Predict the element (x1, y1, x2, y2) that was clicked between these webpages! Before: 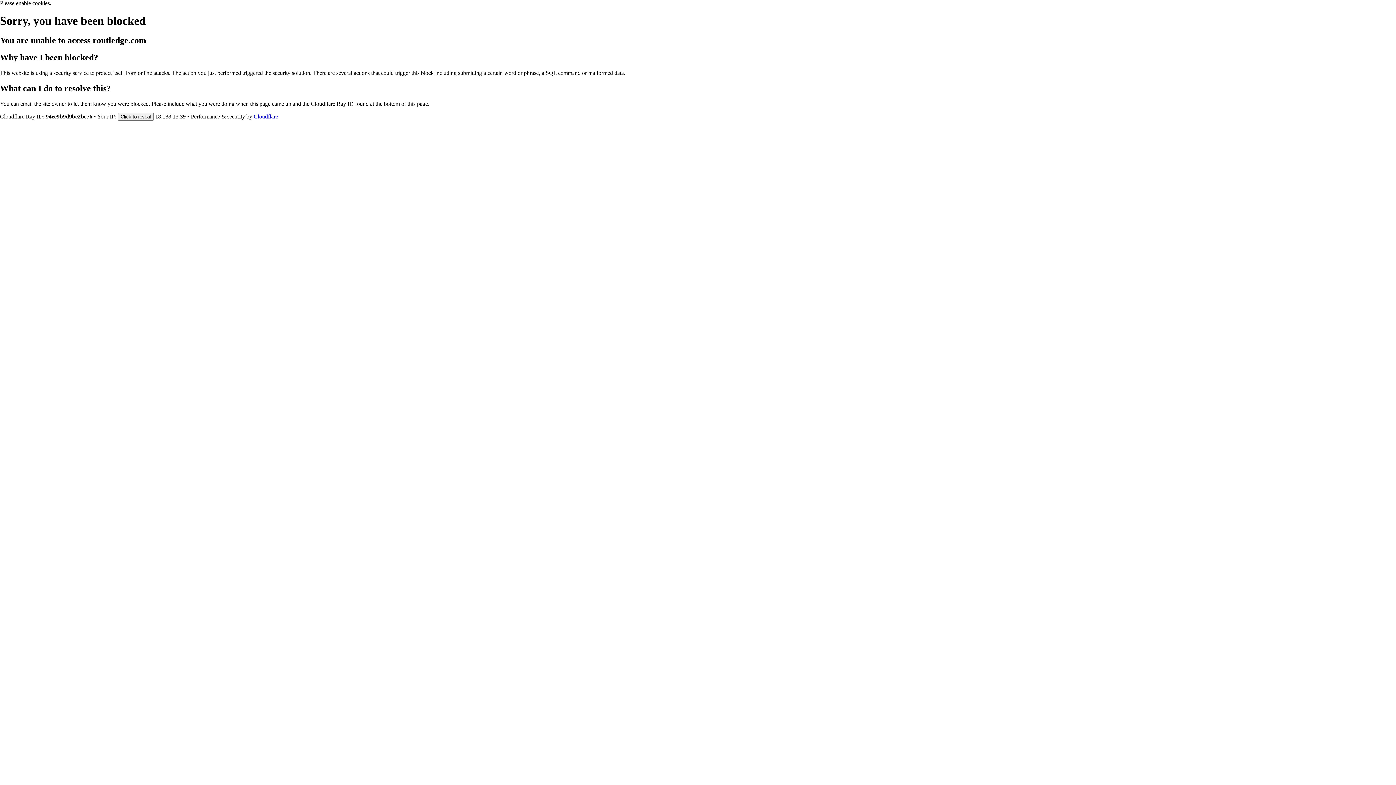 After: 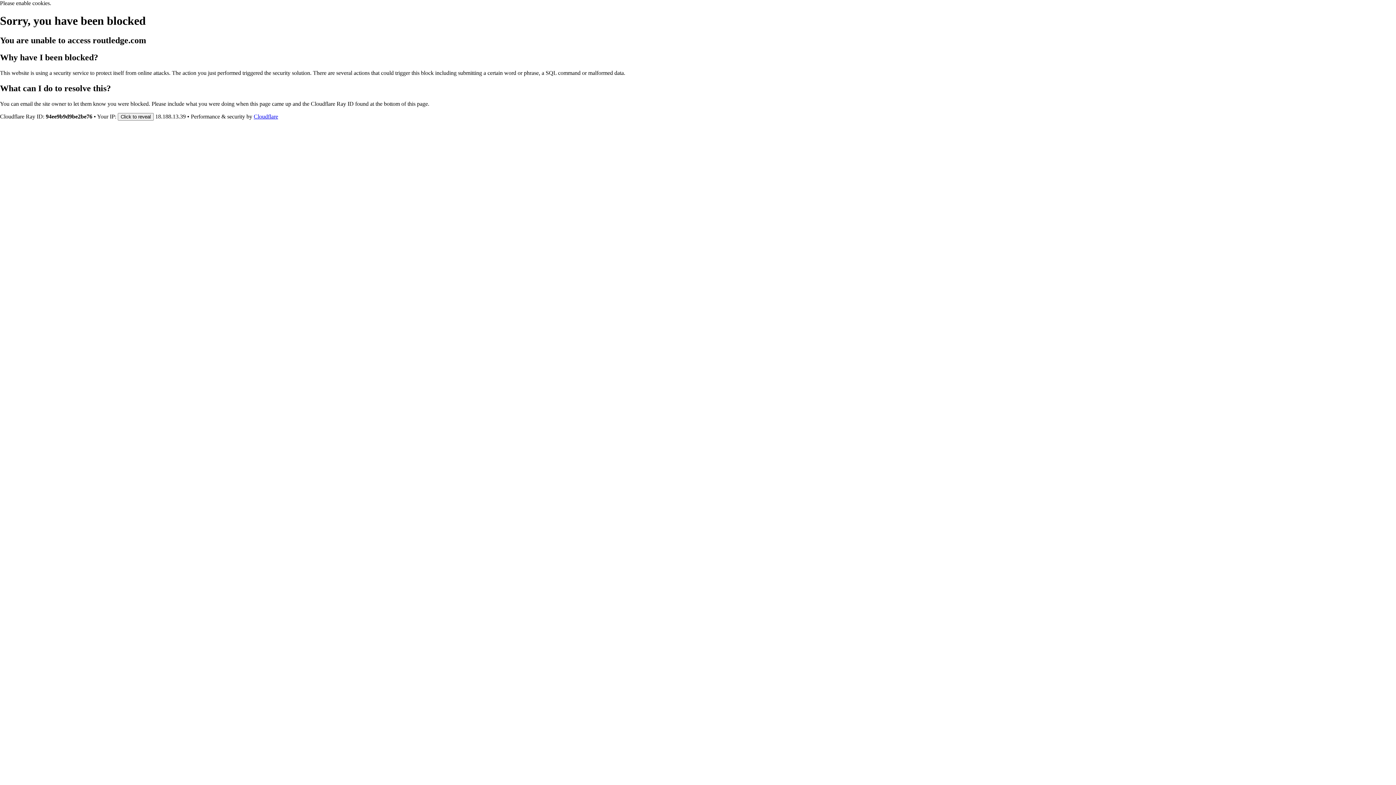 Action: bbox: (253, 113, 278, 119) label: Cloudflare